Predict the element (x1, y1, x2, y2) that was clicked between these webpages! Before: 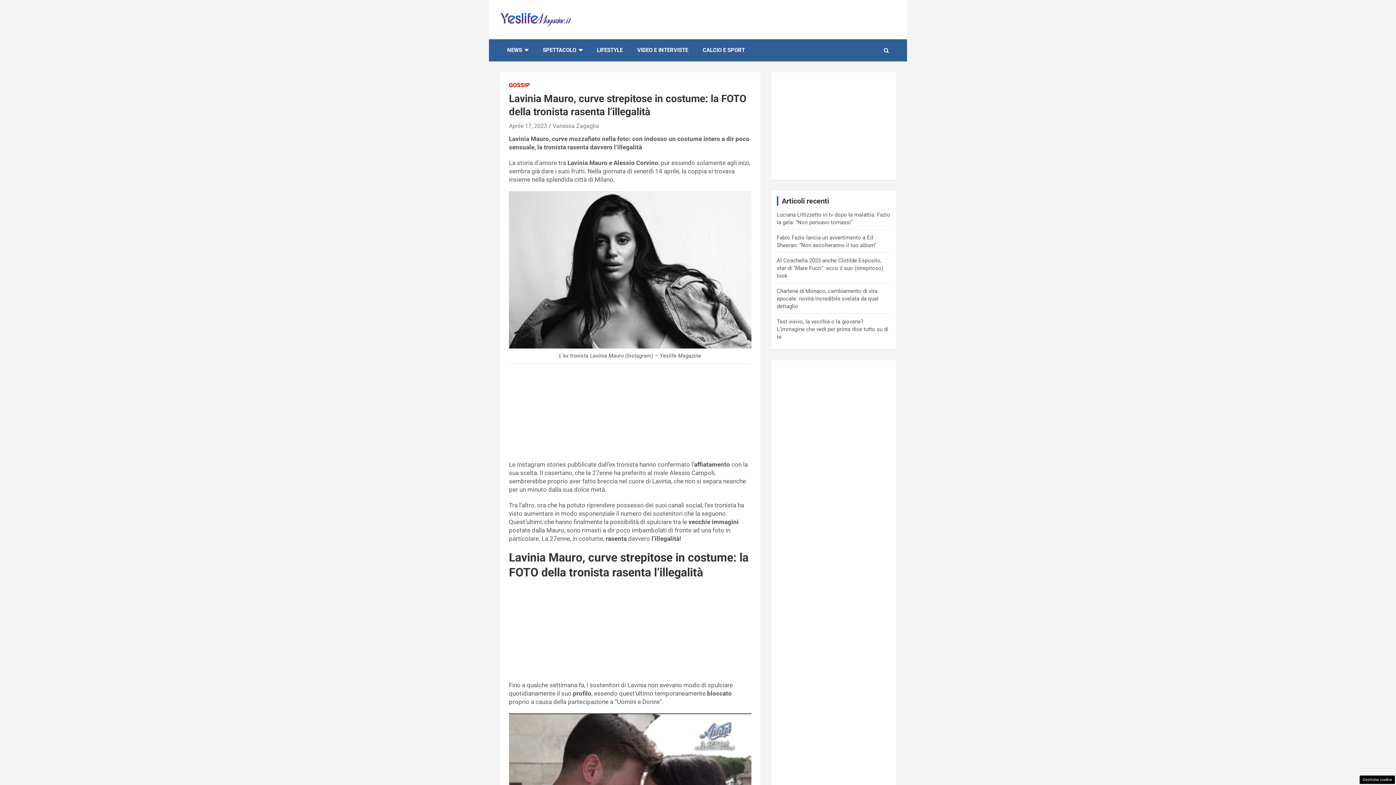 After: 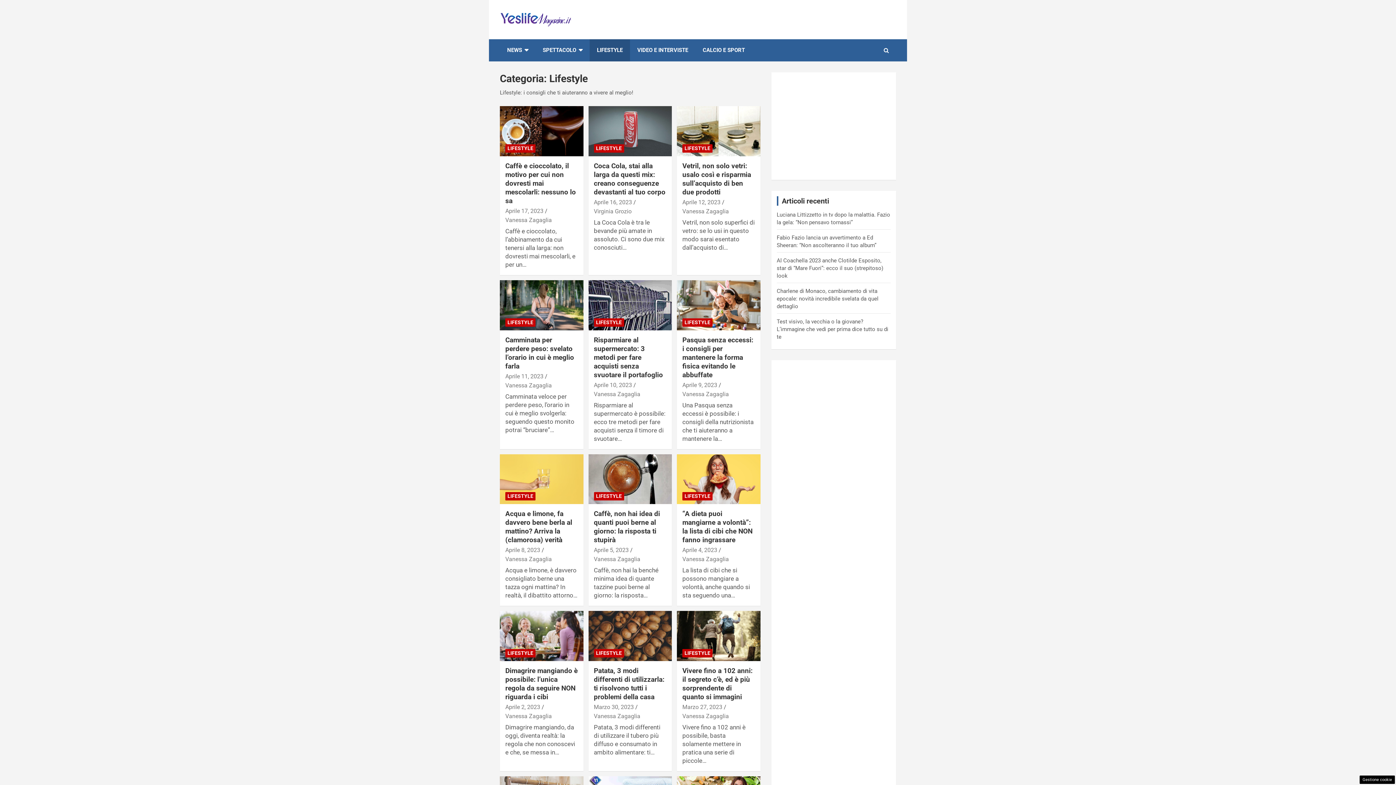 Action: bbox: (589, 39, 630, 61) label: LIFESTYLE